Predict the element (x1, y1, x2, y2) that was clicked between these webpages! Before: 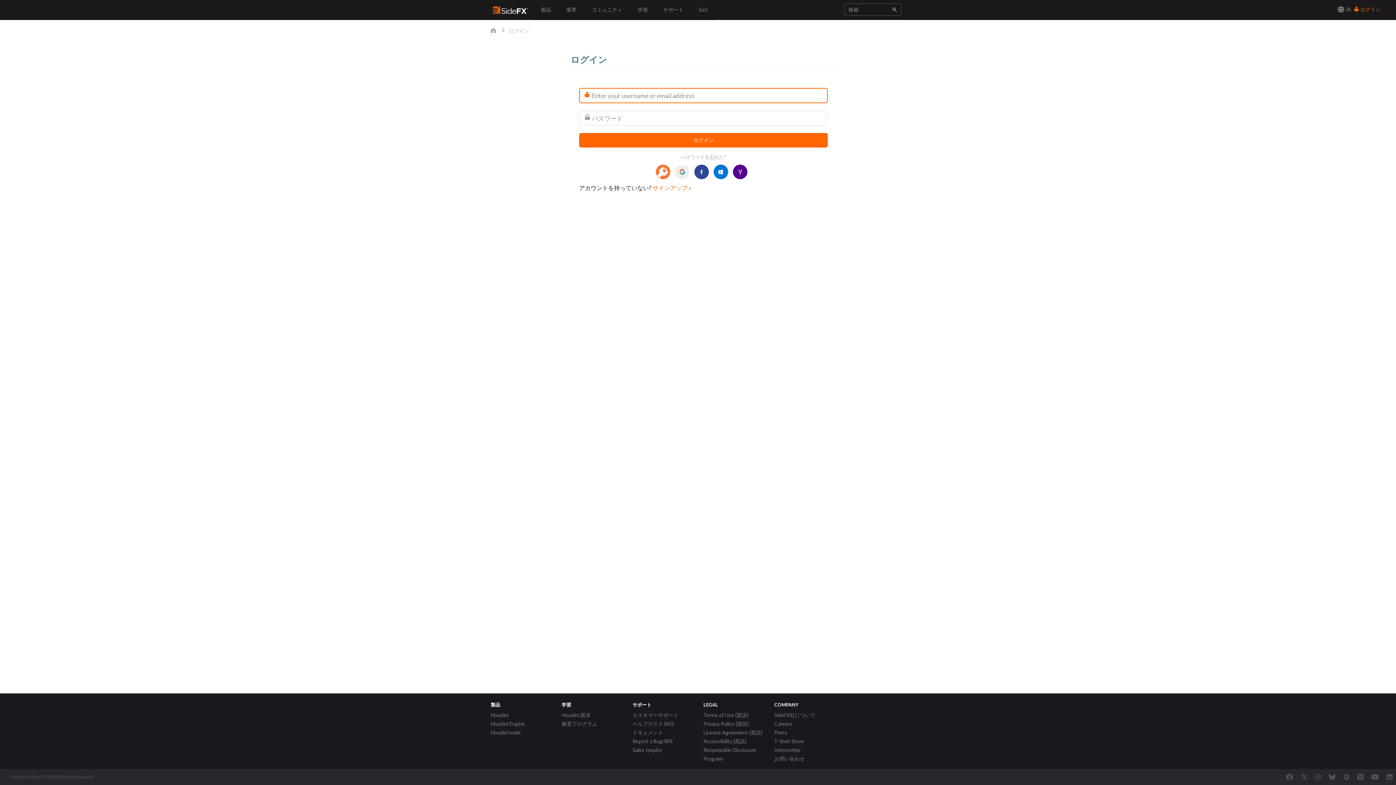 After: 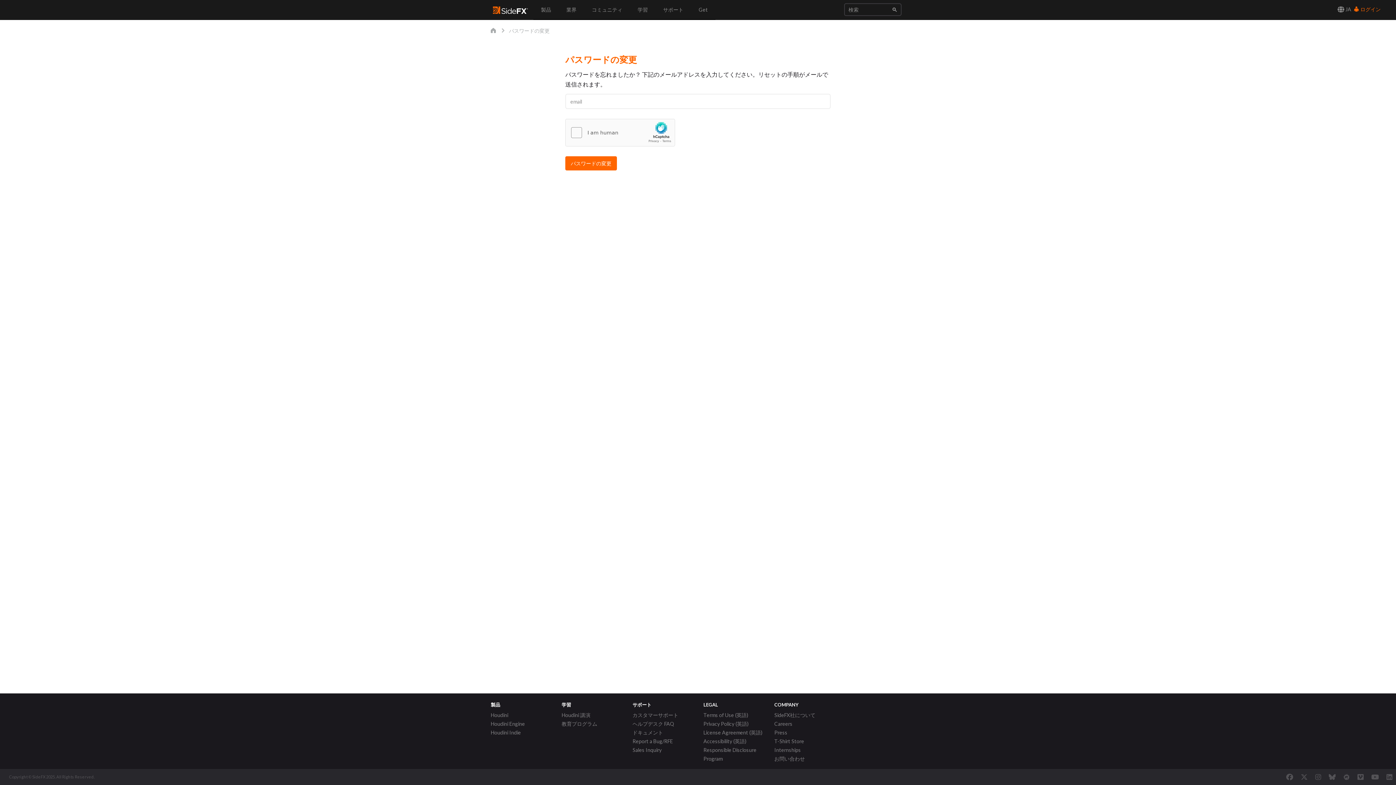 Action: bbox: (579, 153, 828, 161) label: パスワードを忘れた?